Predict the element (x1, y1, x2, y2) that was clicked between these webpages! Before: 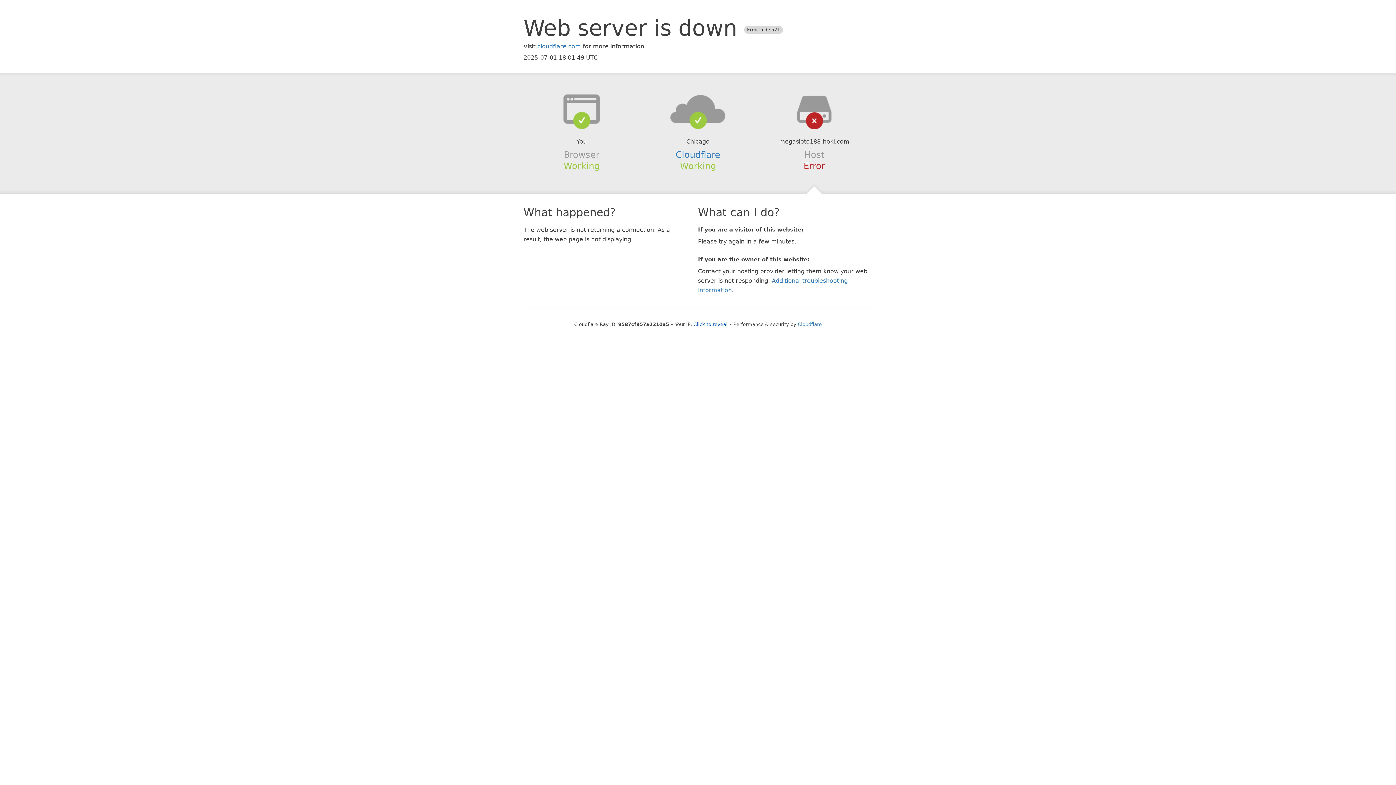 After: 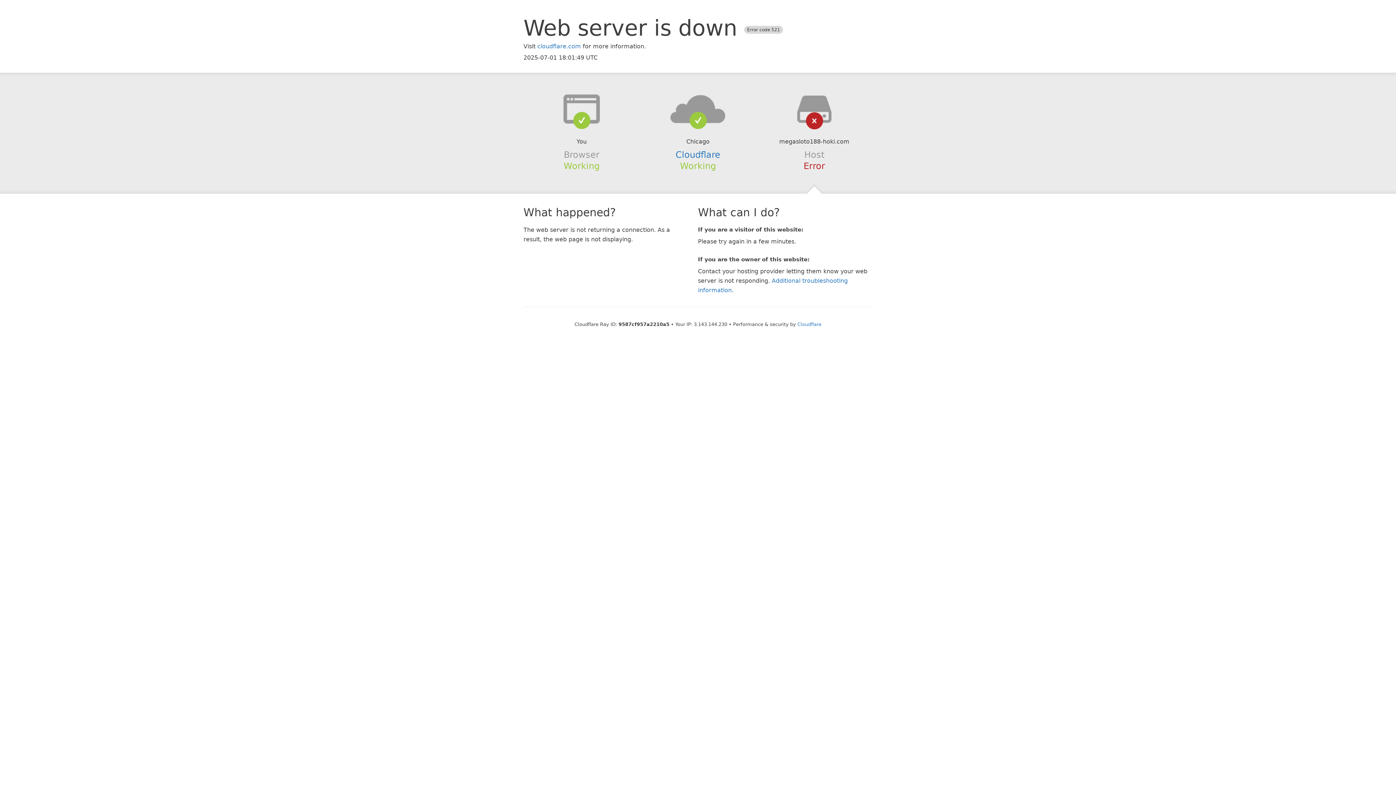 Action: label: Click to reveal bbox: (693, 321, 727, 327)